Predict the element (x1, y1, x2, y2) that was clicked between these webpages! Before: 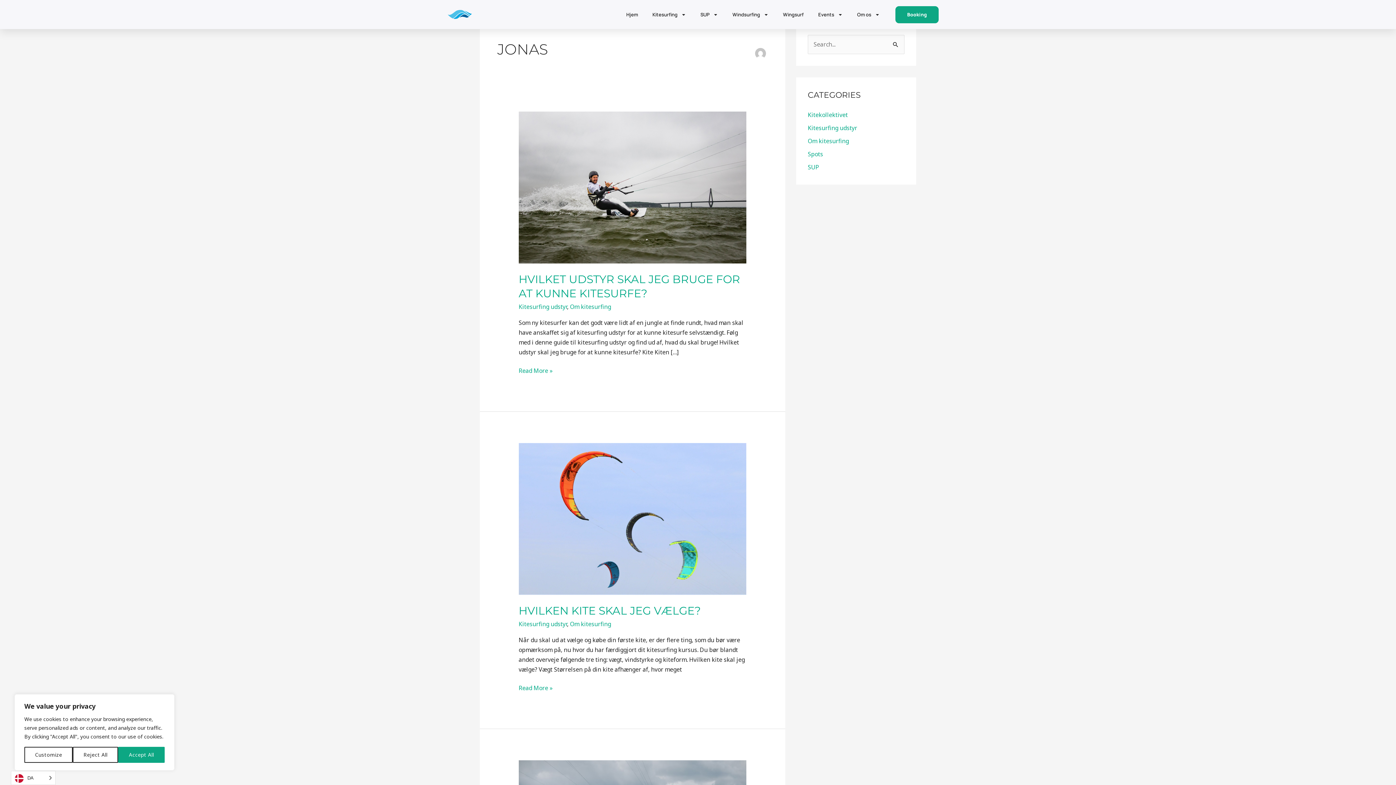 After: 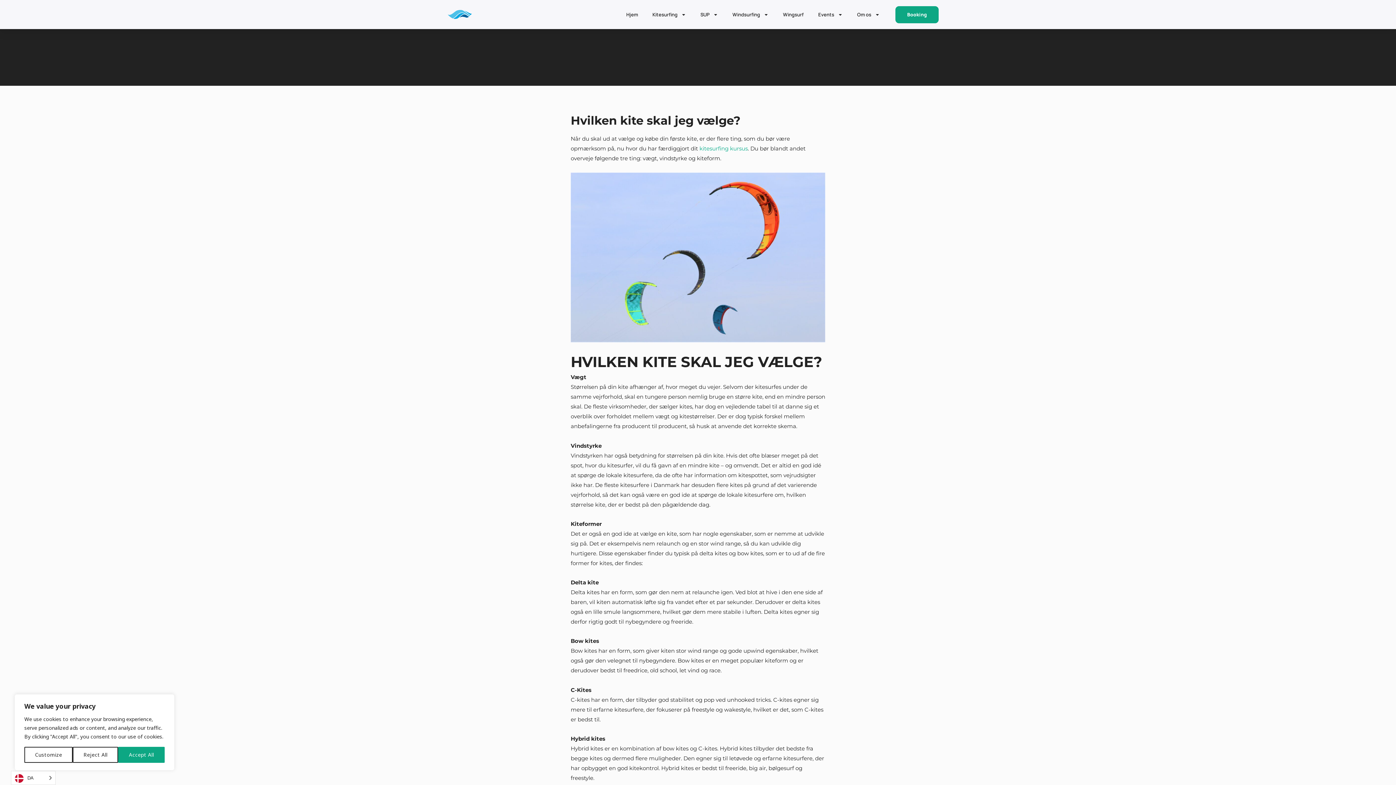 Action: label: HVILKEN KITE SKAL JEG VÆLGE? bbox: (518, 604, 700, 617)